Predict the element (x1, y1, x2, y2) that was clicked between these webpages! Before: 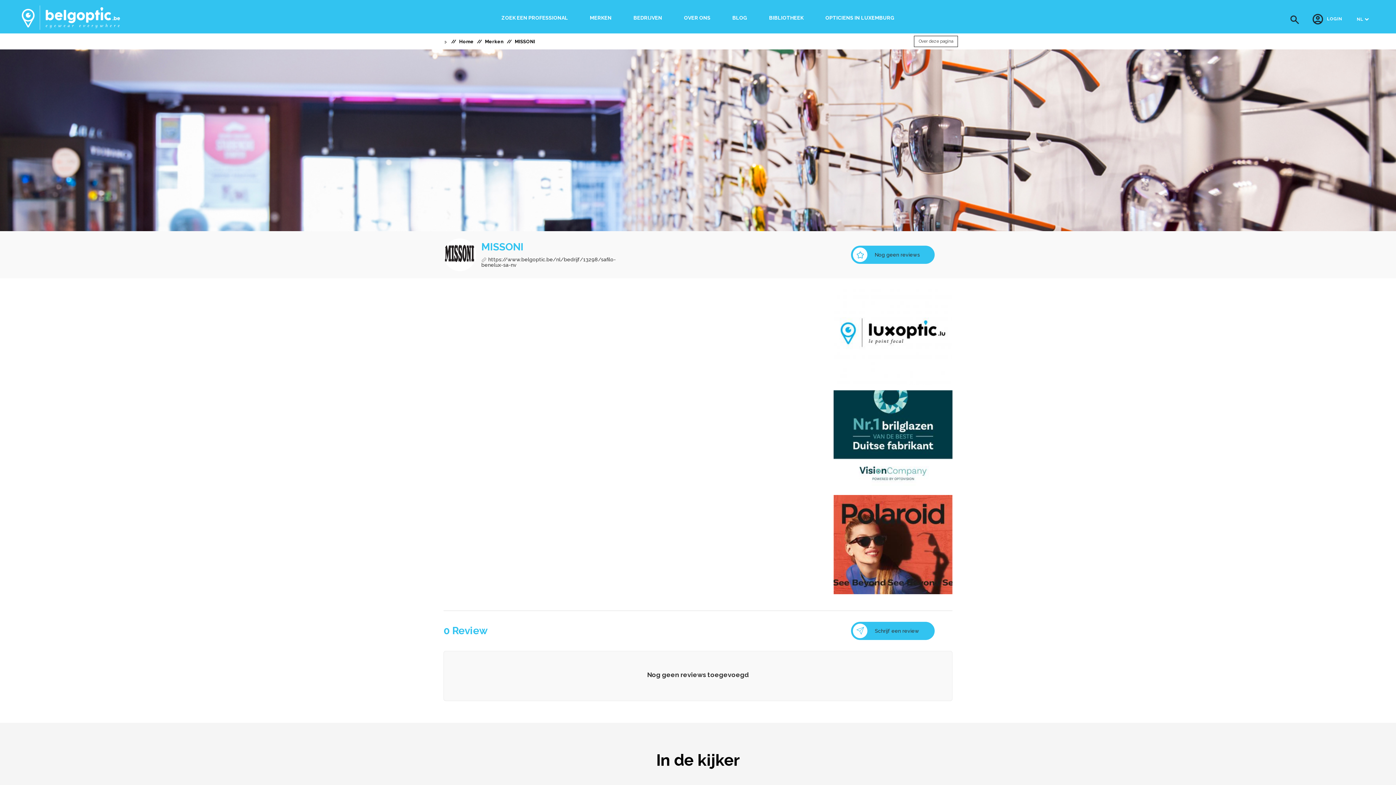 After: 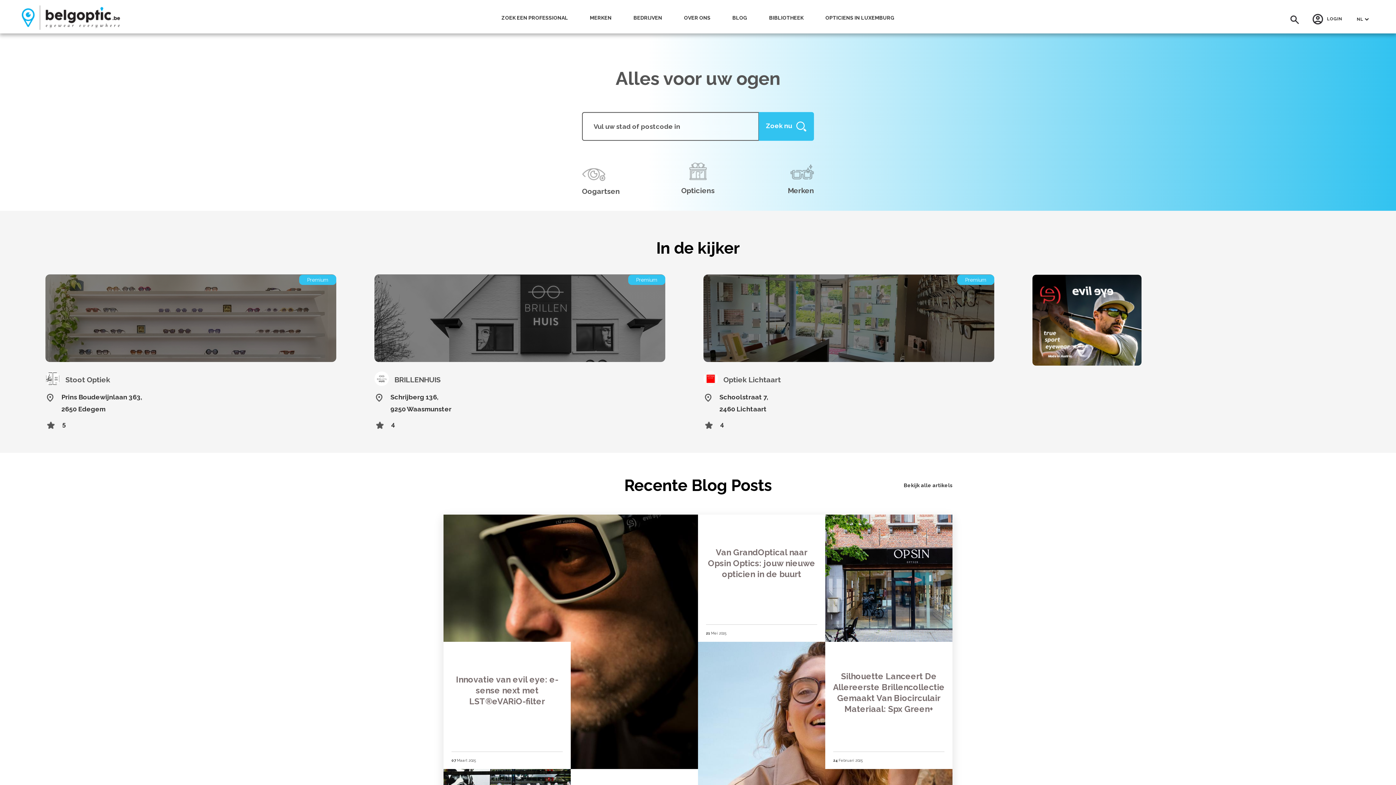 Action: bbox: (21, 9, 125, 24)